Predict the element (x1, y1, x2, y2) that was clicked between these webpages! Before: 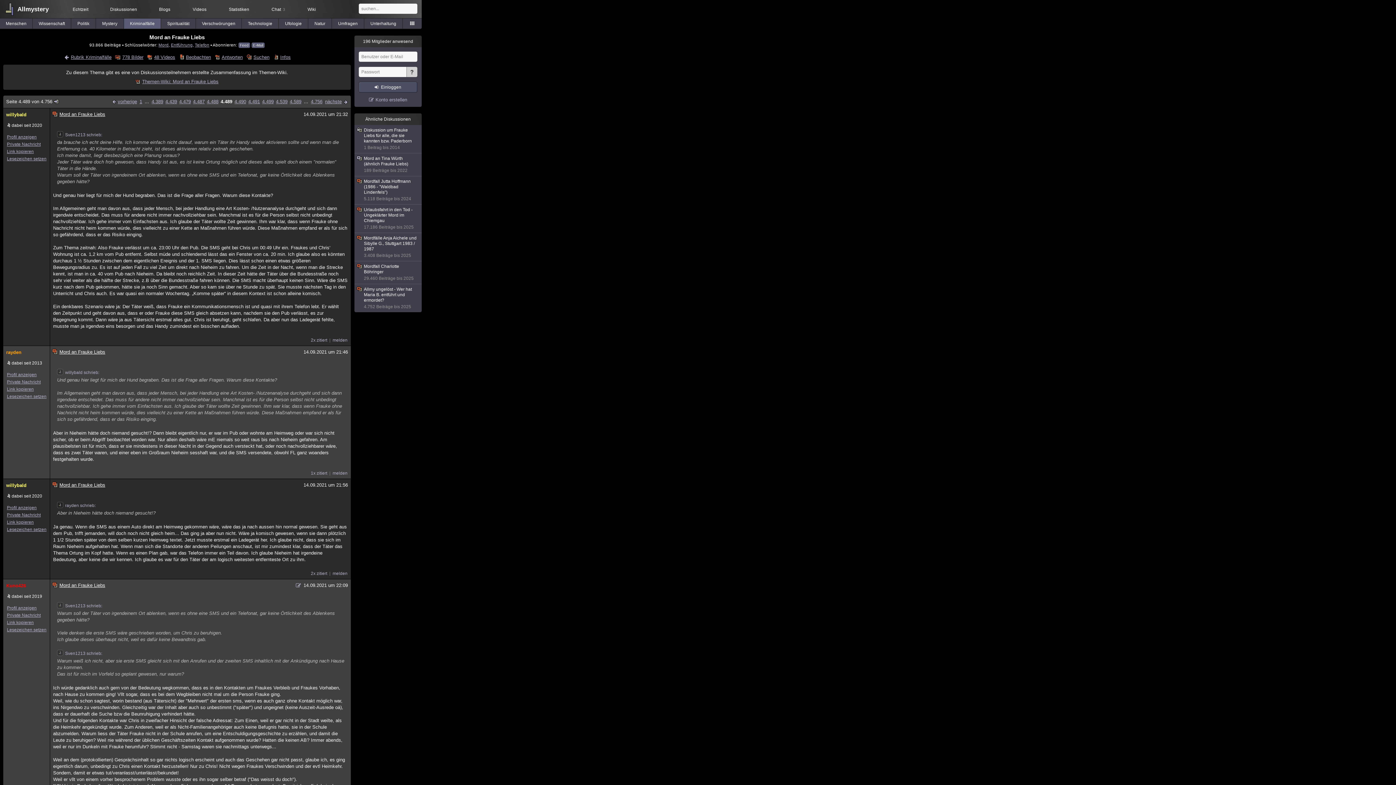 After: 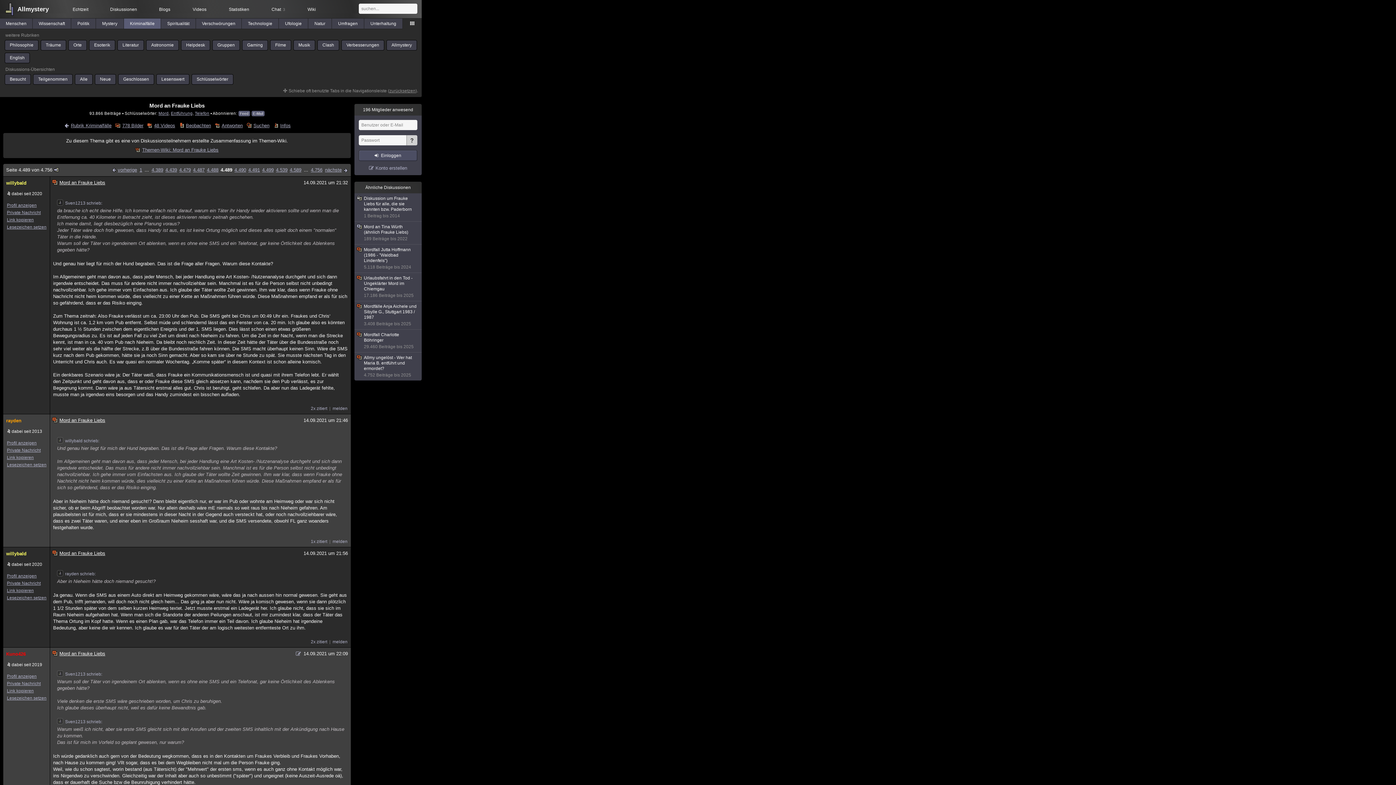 Action: bbox: (402, 18, 421, 29)